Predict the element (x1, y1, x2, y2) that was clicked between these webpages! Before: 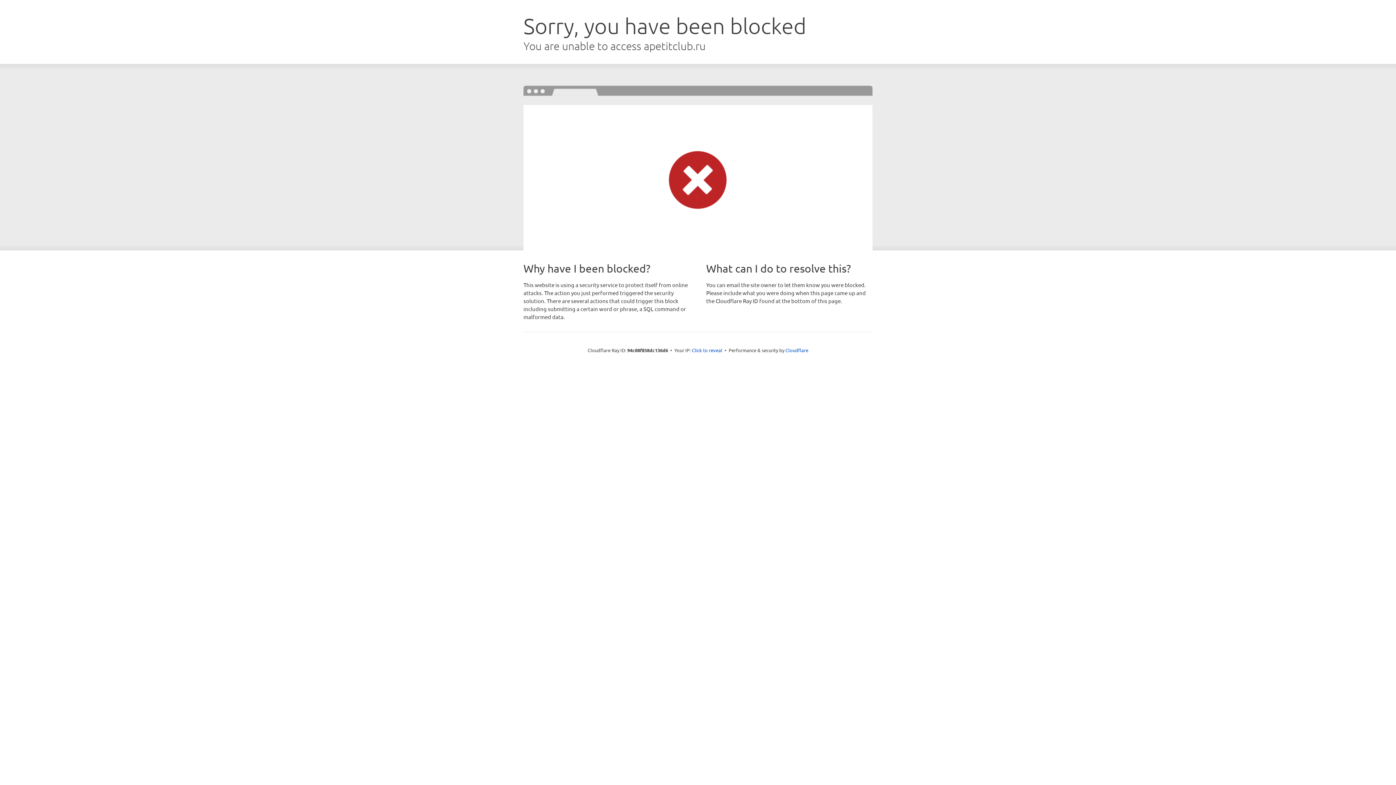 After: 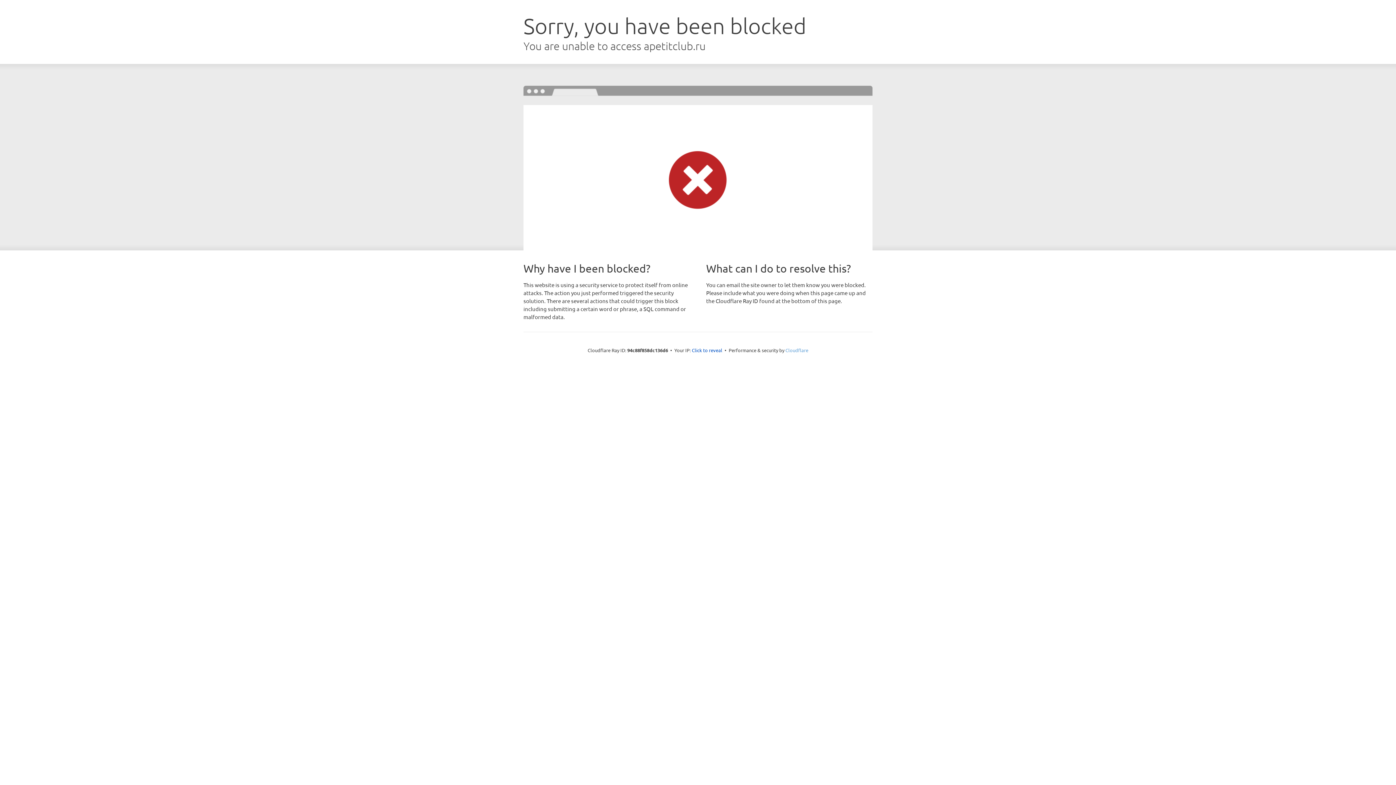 Action: label: Cloudflare bbox: (785, 347, 808, 353)